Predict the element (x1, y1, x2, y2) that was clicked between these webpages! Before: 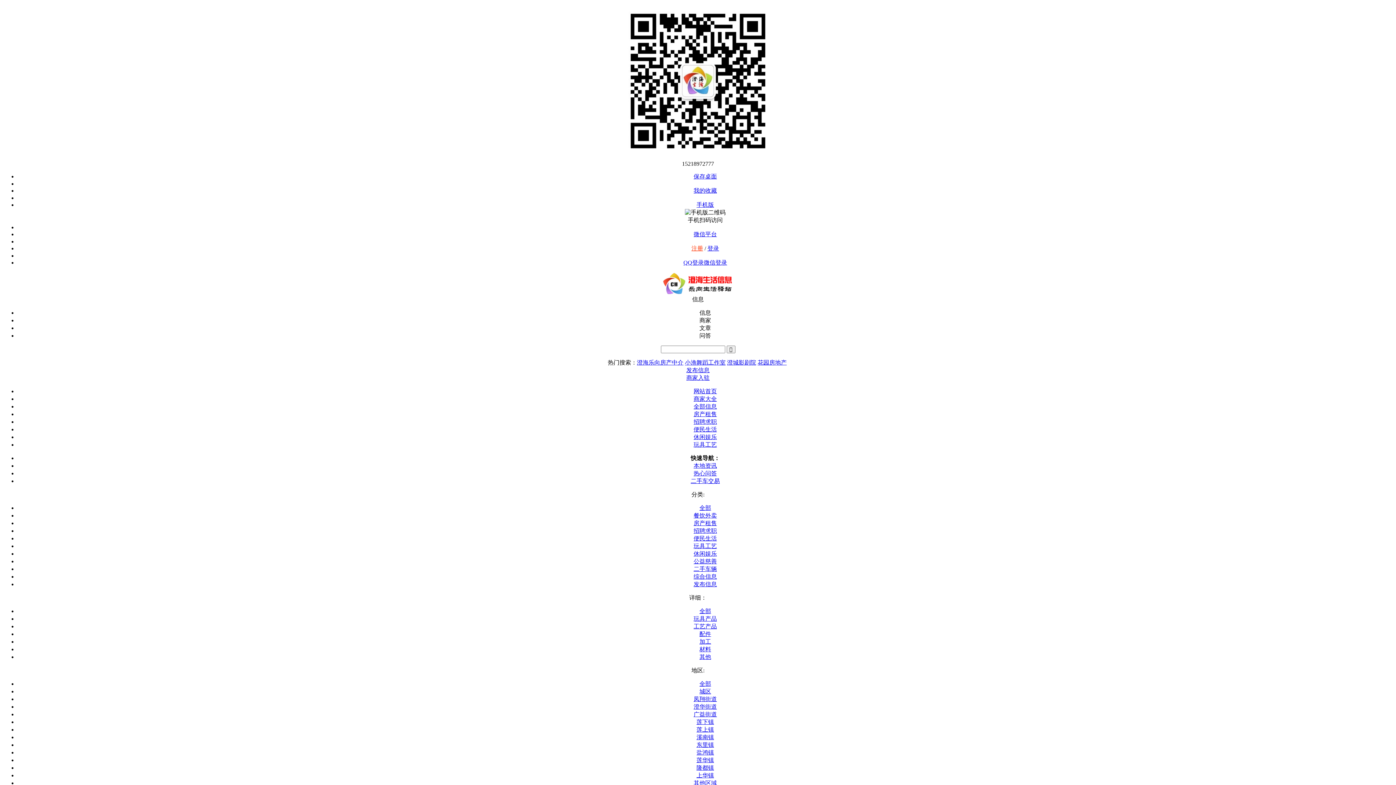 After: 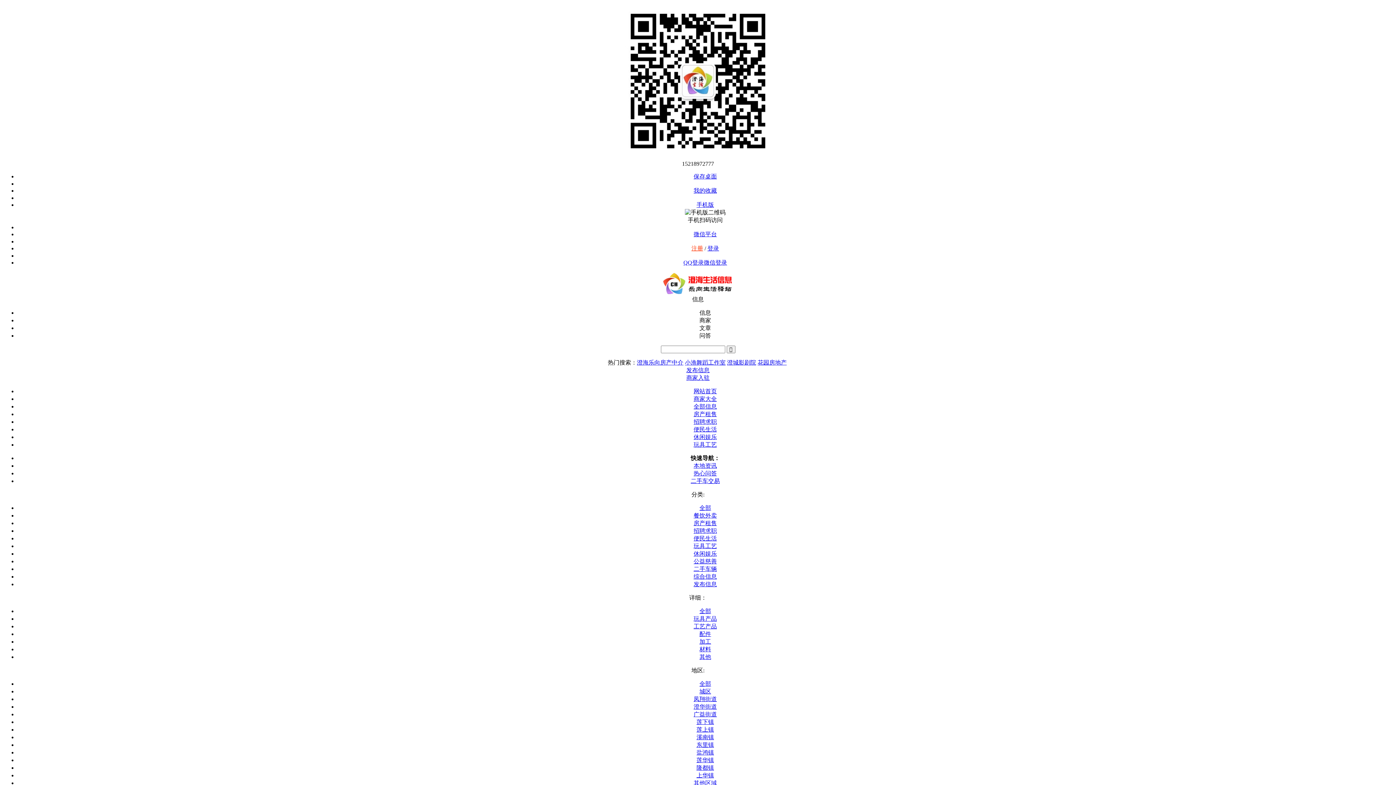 Action: label: 隆都镇 bbox: (696, 765, 714, 771)